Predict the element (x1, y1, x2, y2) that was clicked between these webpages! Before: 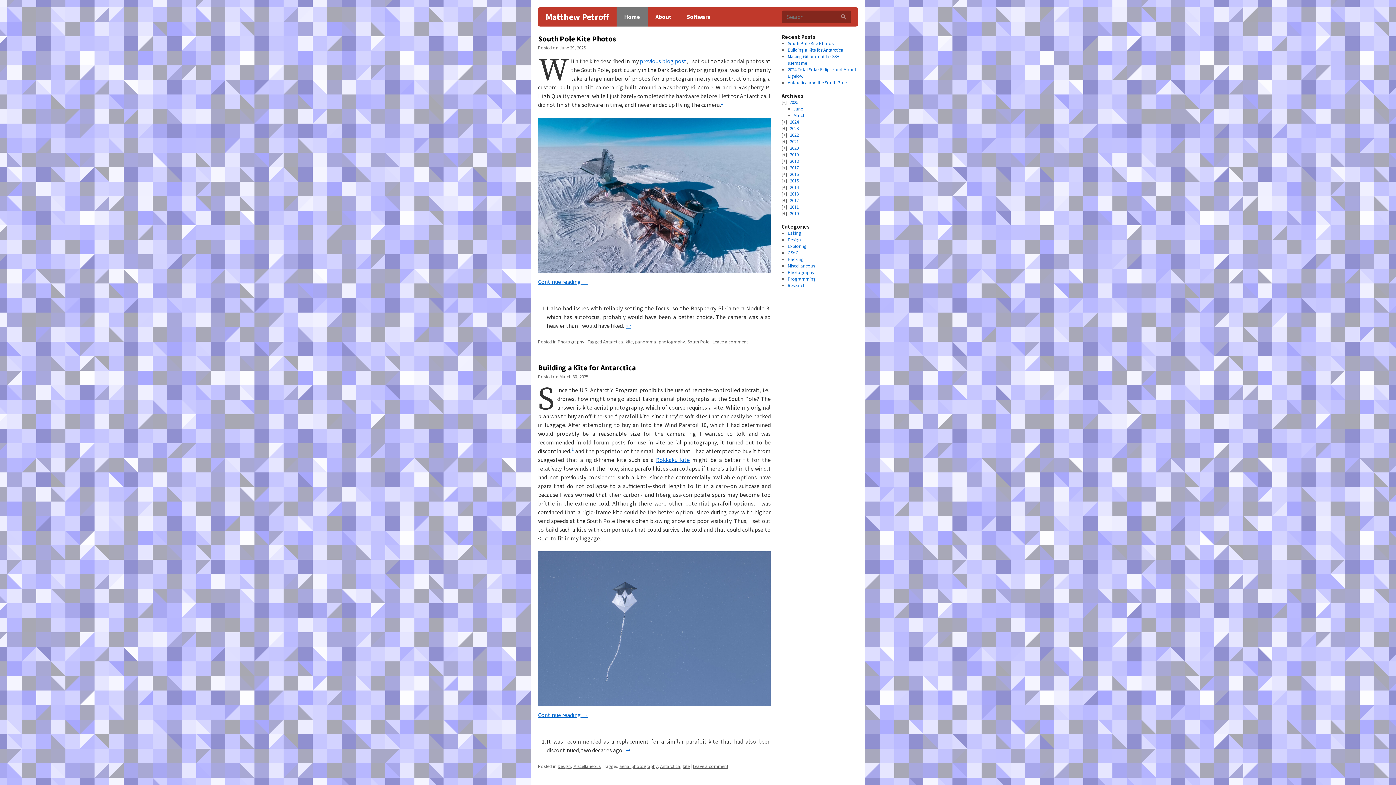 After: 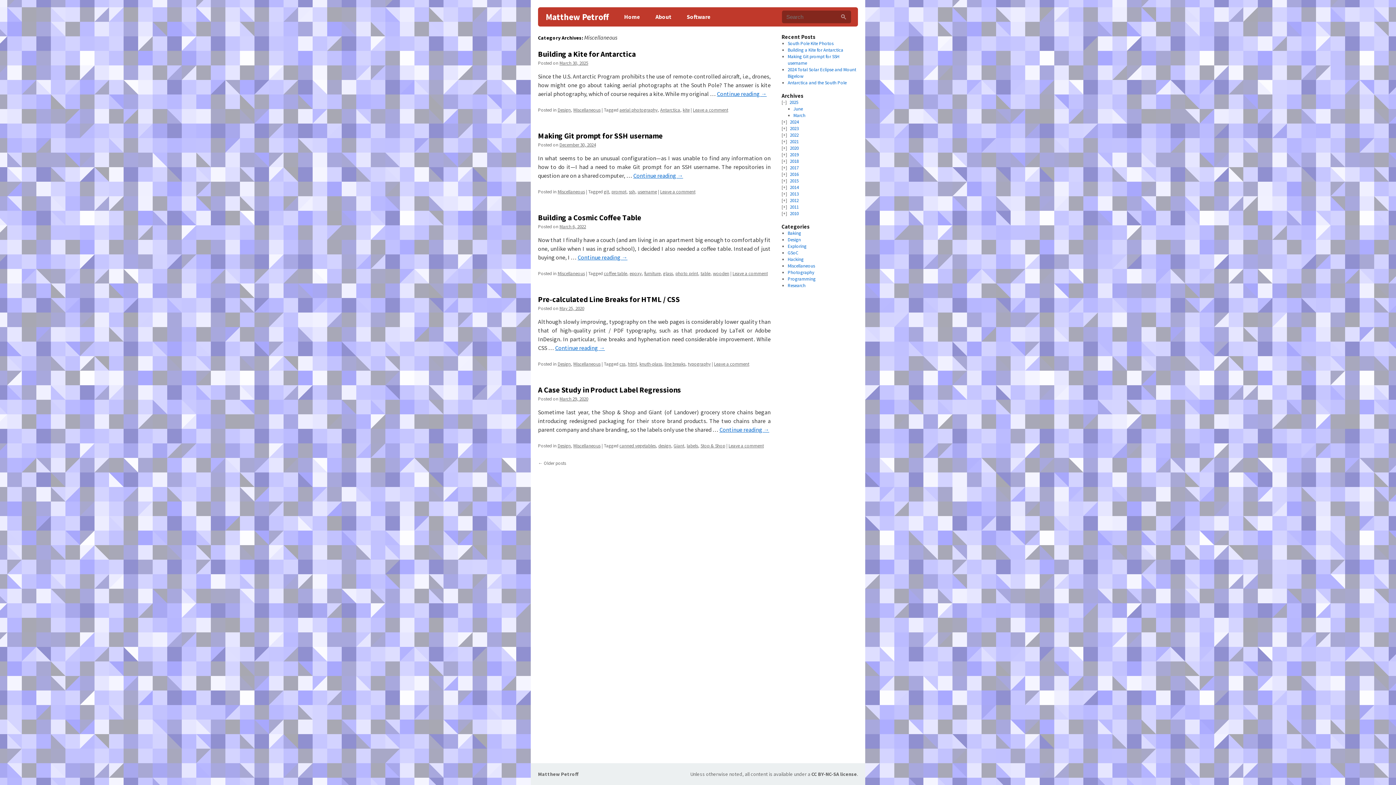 Action: bbox: (787, 262, 815, 269) label: Miscellaneous